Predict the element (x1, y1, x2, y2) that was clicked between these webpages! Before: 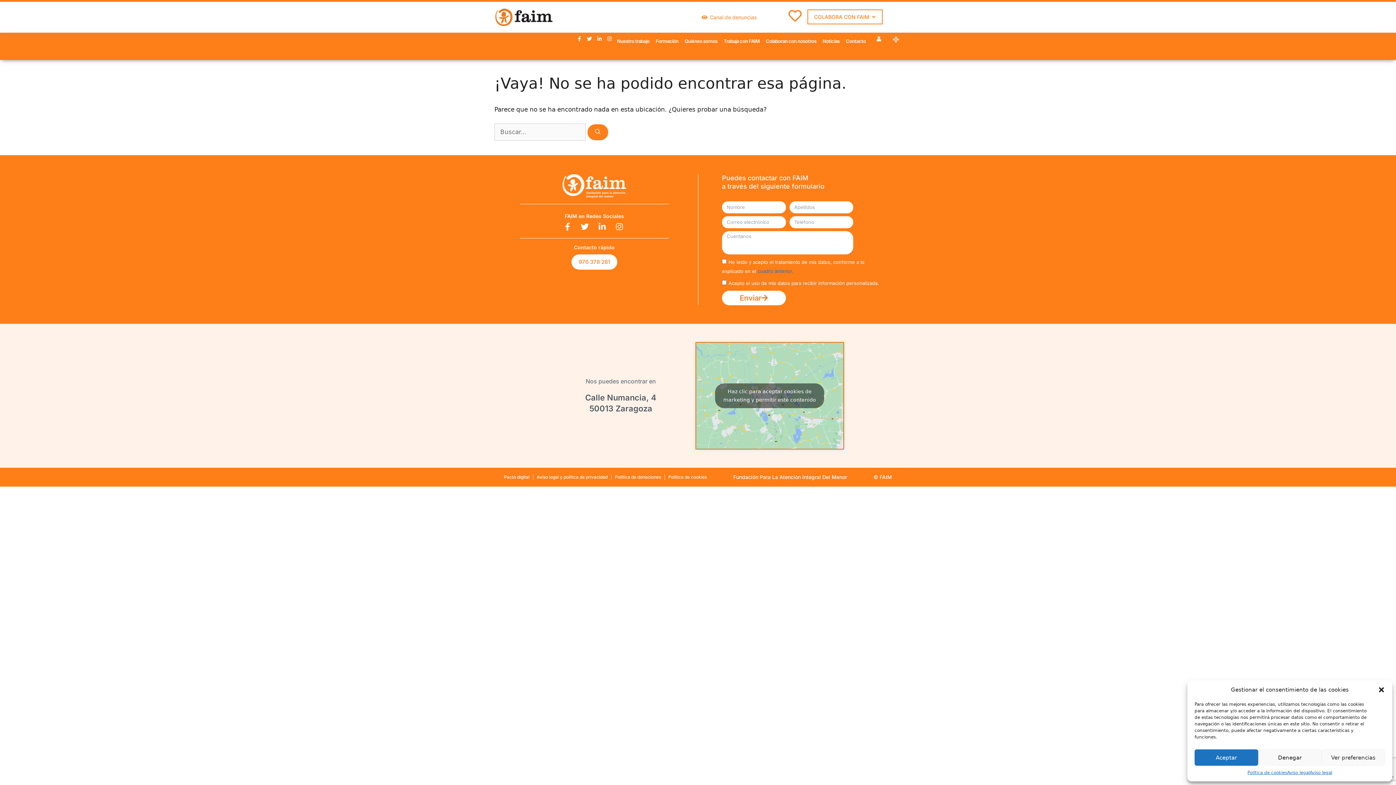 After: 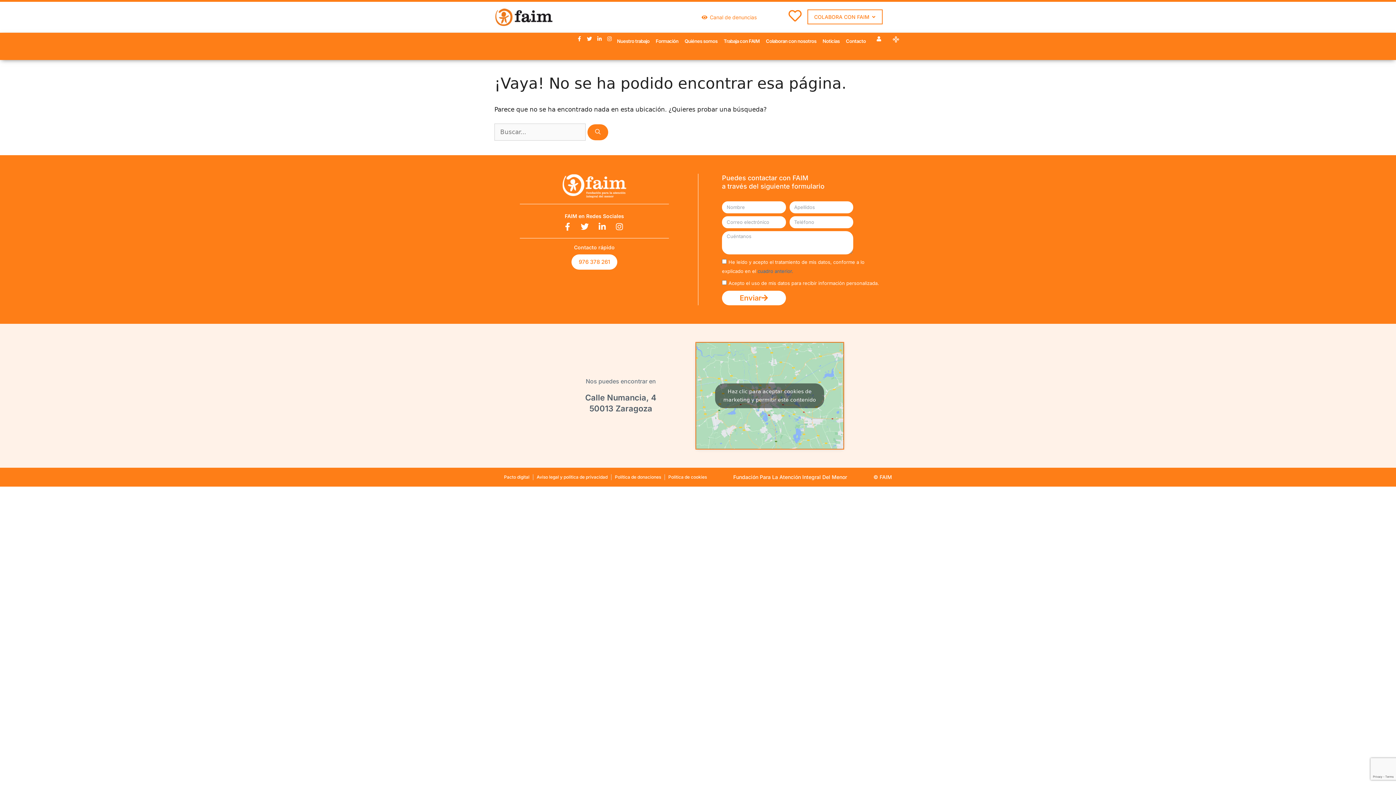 Action: bbox: (1378, 686, 1385, 693) label: Cerrar ventana